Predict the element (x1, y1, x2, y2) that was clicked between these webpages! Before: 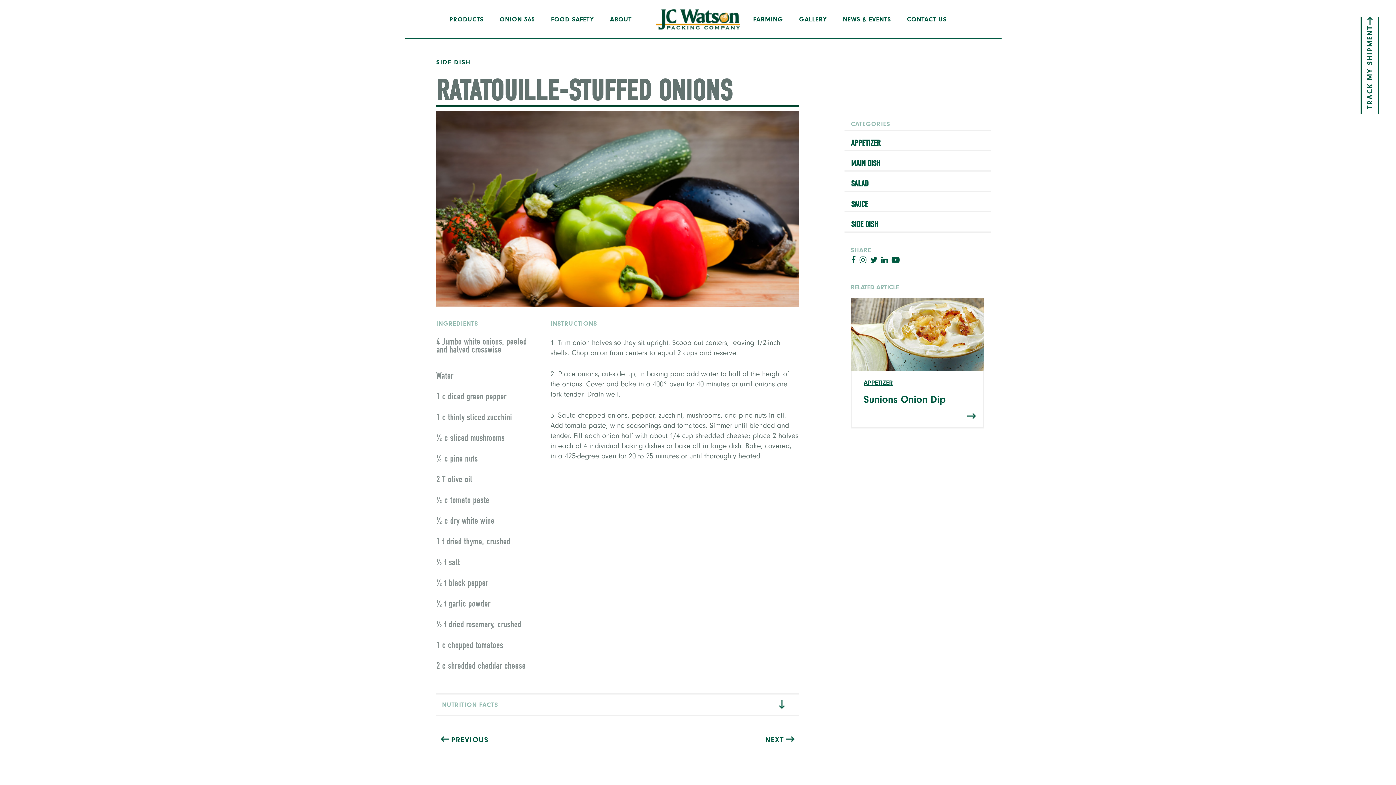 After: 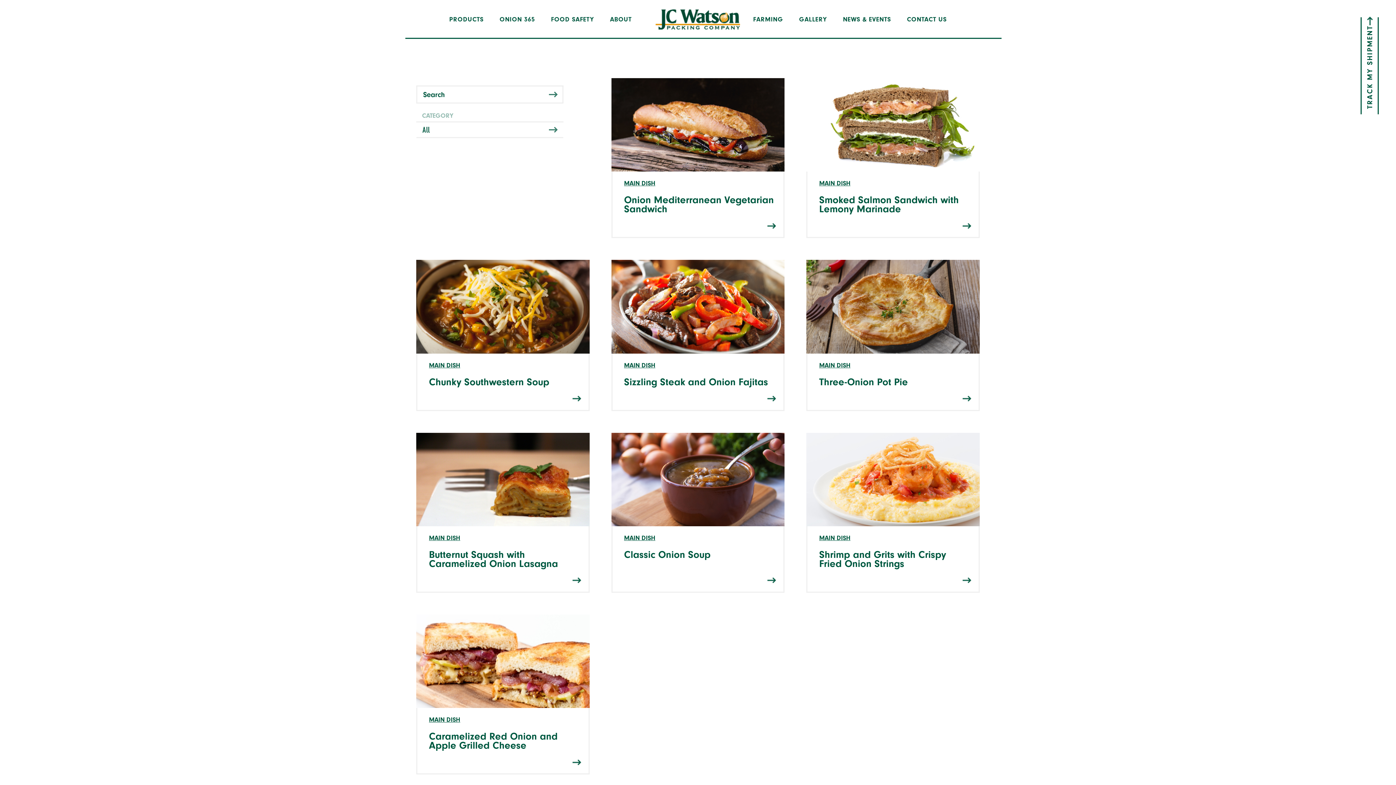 Action: label: MAIN DISH bbox: (851, 158, 984, 168)